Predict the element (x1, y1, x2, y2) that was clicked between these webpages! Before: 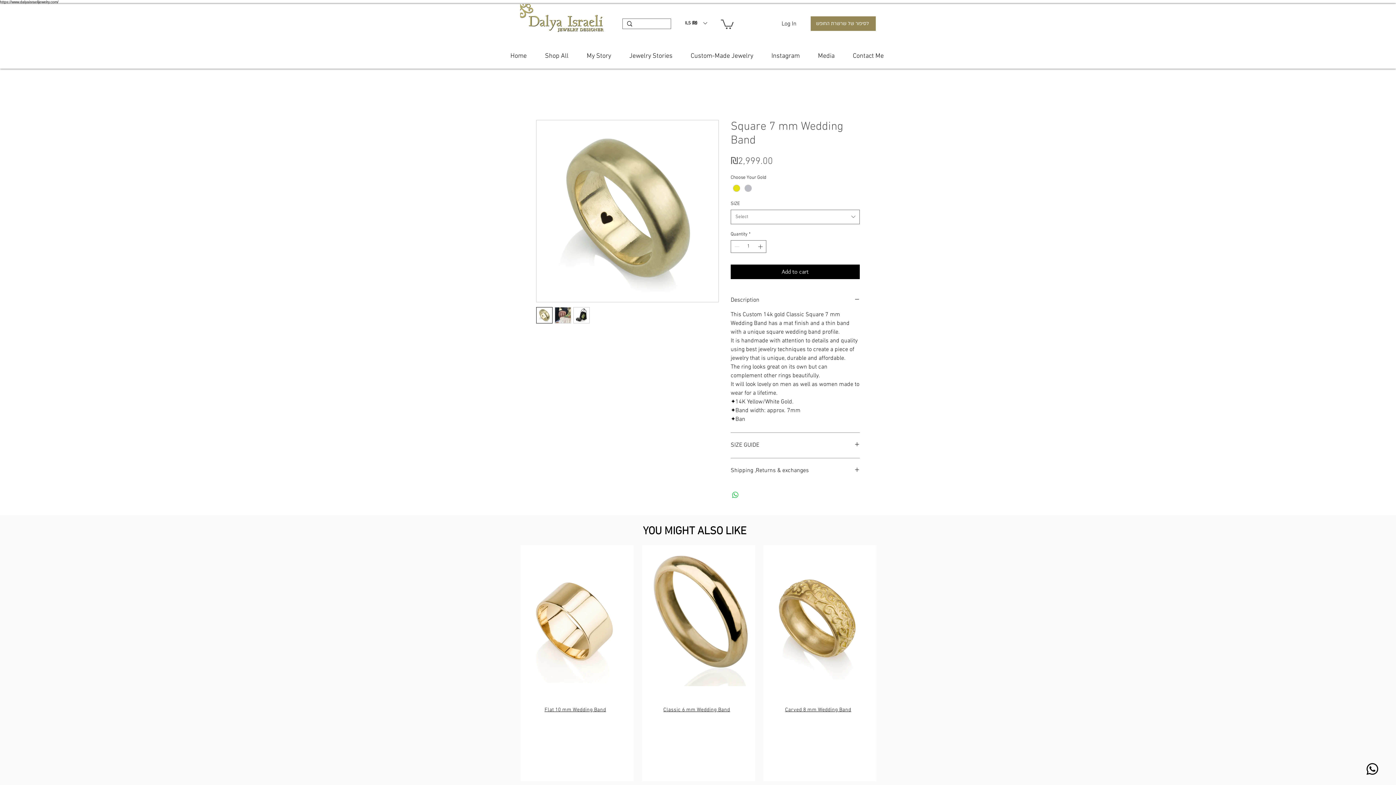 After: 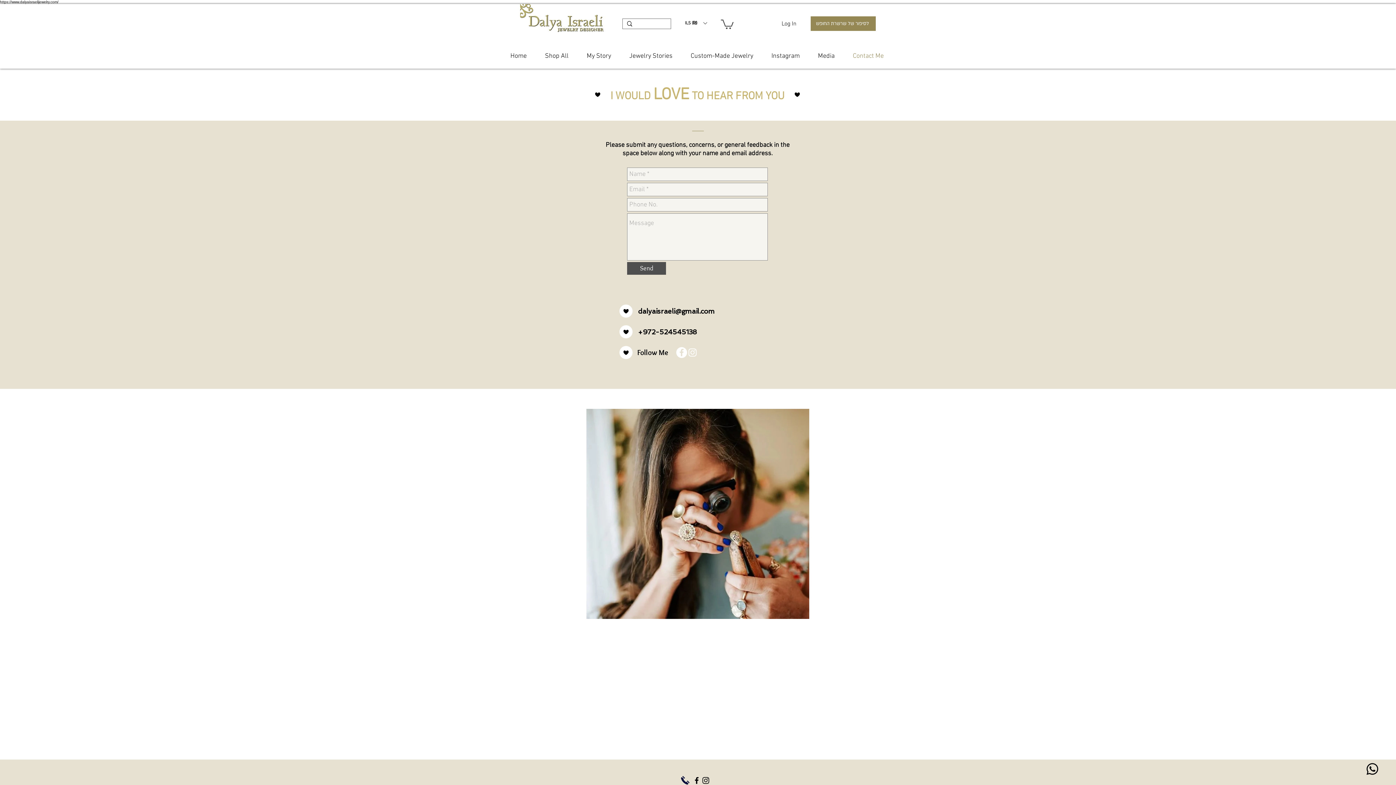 Action: label: Contact Me bbox: (844, 47, 893, 65)